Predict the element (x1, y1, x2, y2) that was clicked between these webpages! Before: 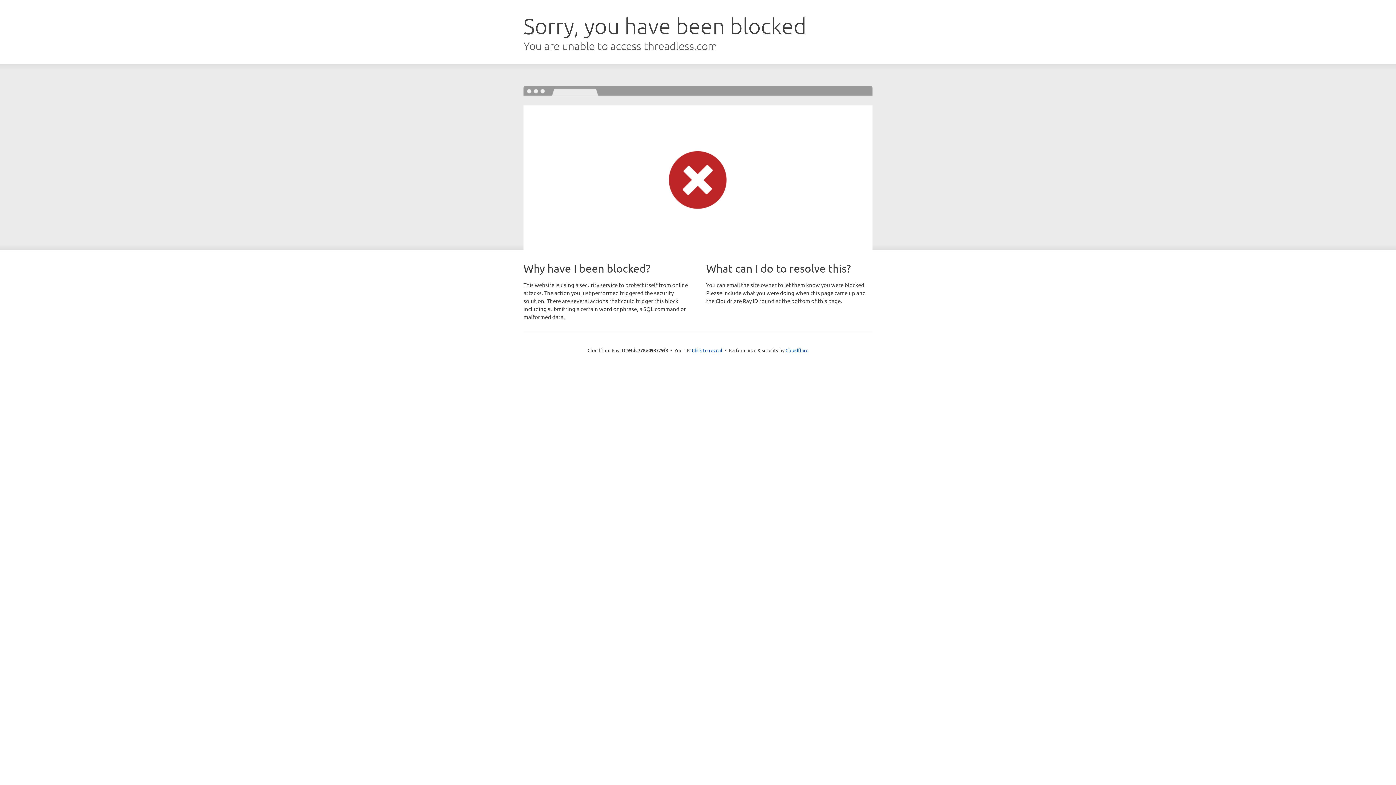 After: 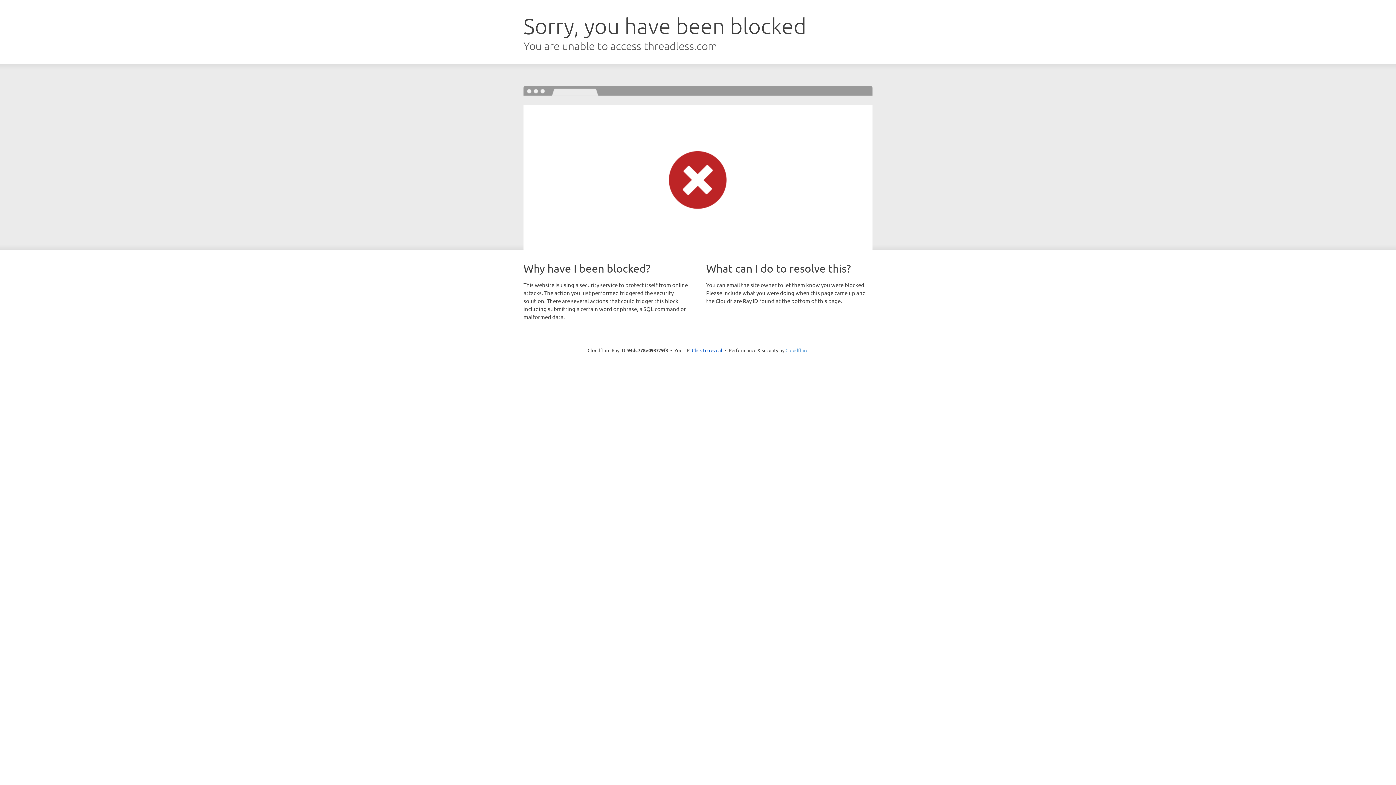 Action: bbox: (785, 347, 808, 353) label: Cloudflare